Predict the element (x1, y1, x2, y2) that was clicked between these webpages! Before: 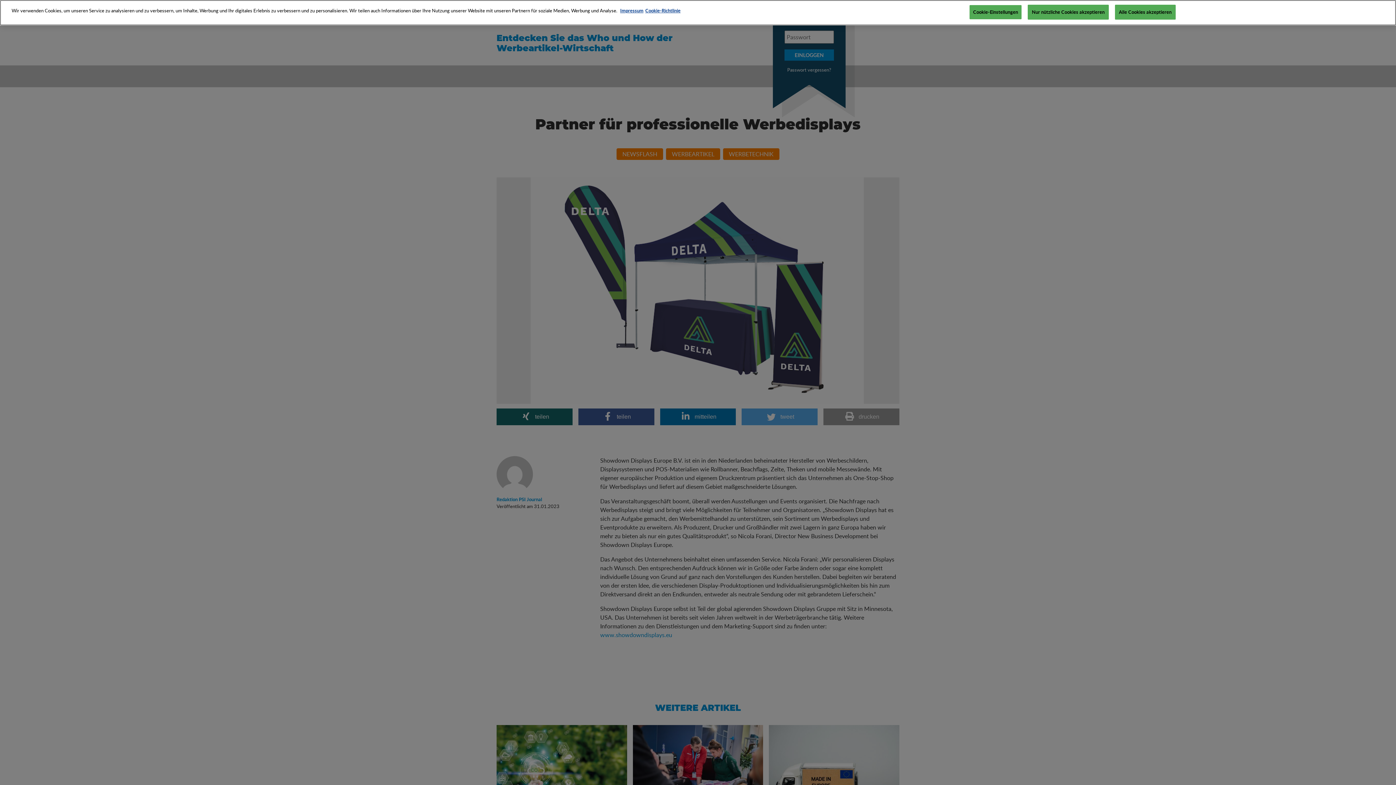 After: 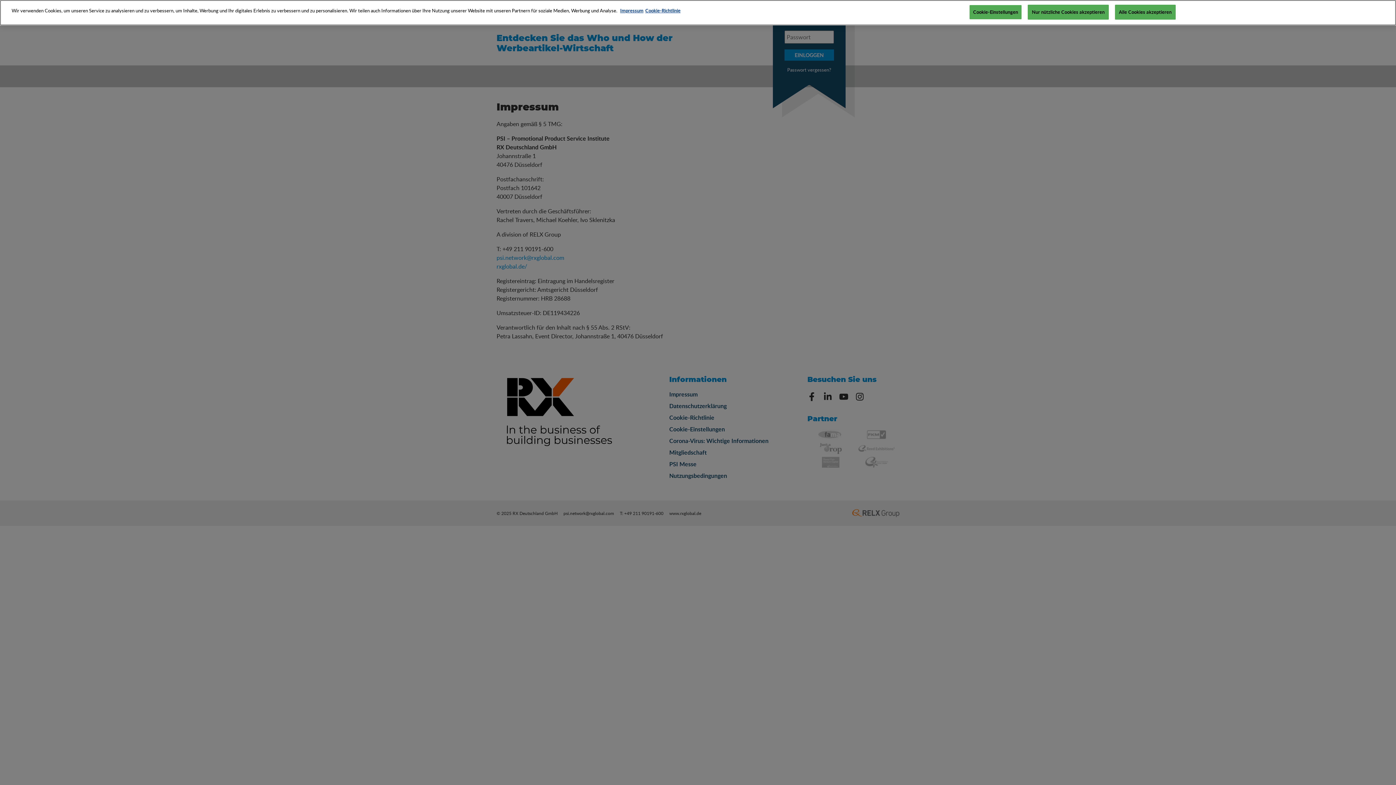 Action: label: Impressum bbox: (620, 7, 643, 13)